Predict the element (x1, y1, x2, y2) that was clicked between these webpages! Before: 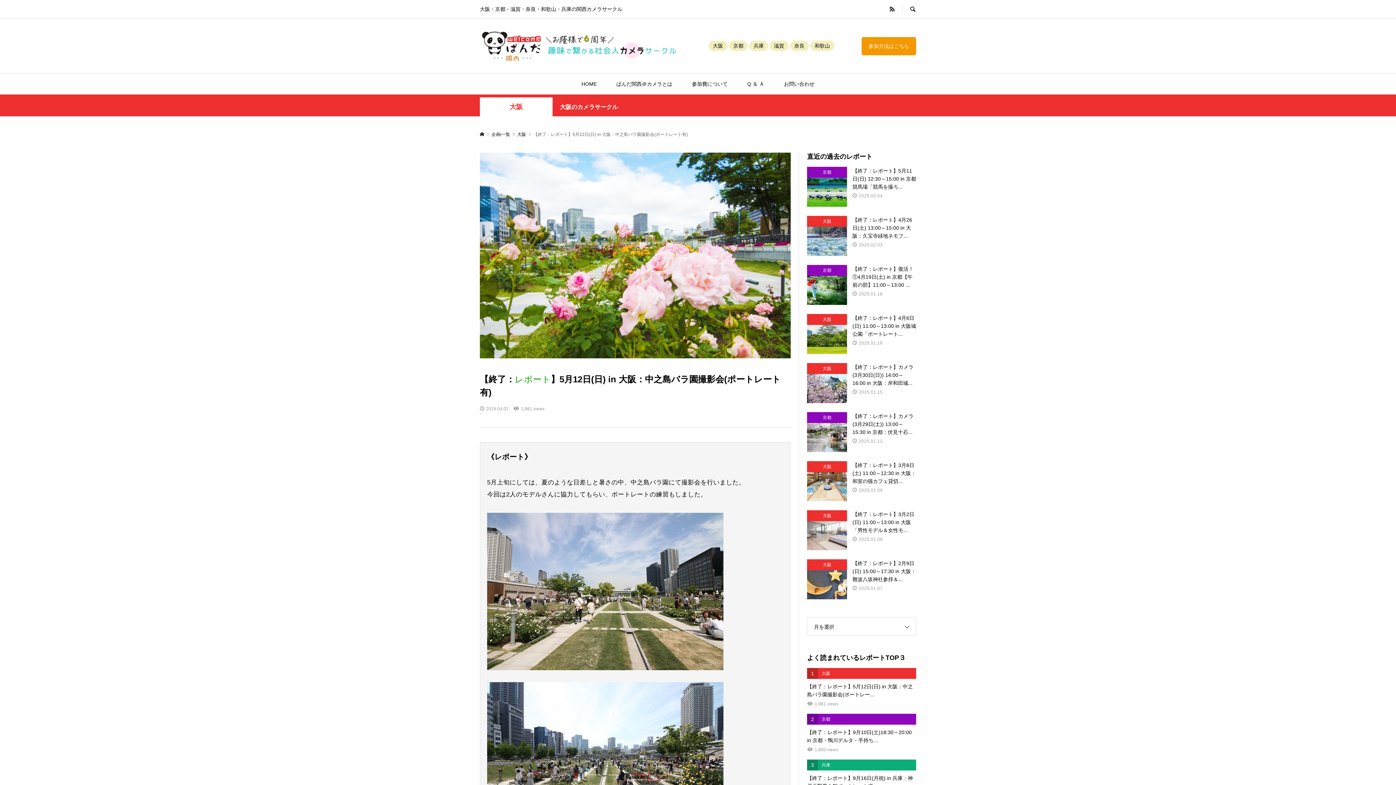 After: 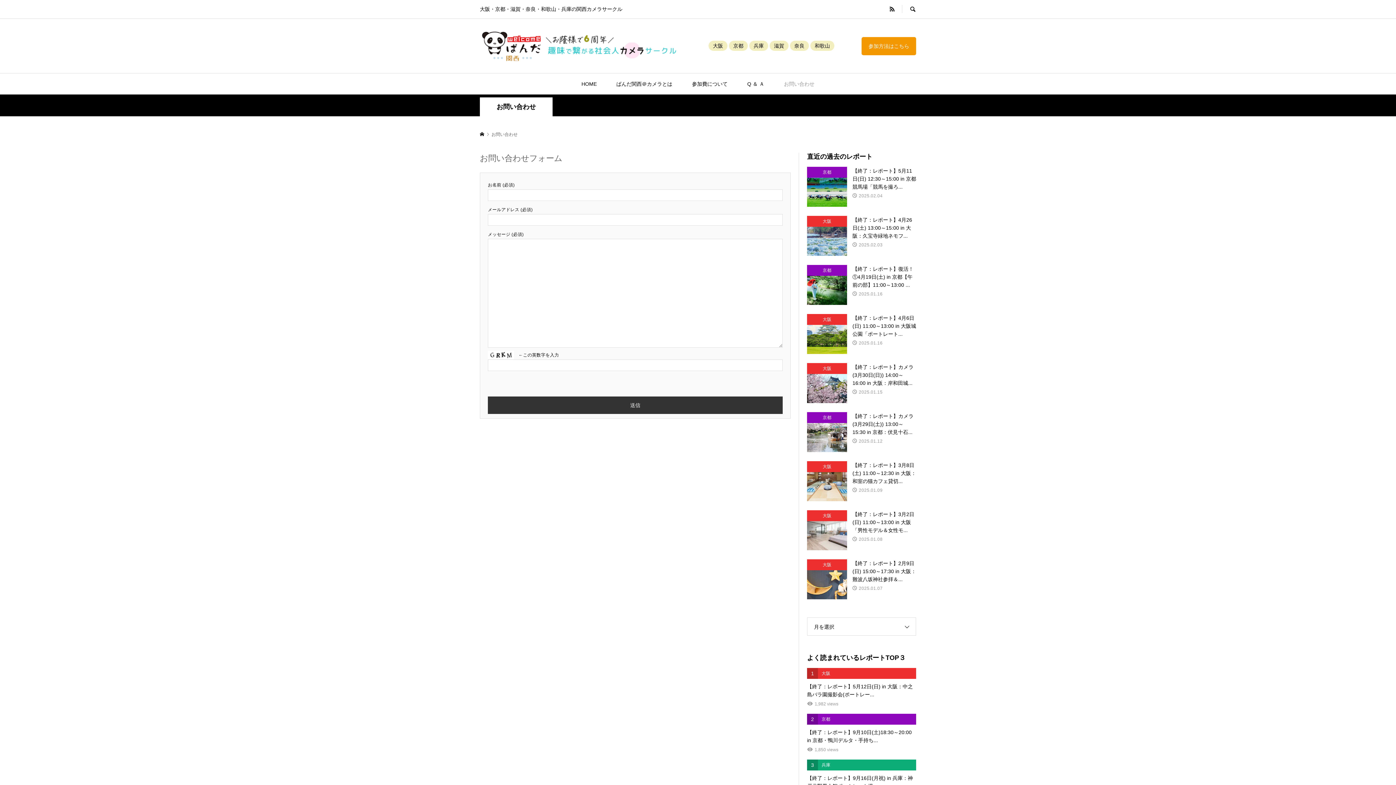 Action: label: お問い合わせ bbox: (775, 73, 823, 94)